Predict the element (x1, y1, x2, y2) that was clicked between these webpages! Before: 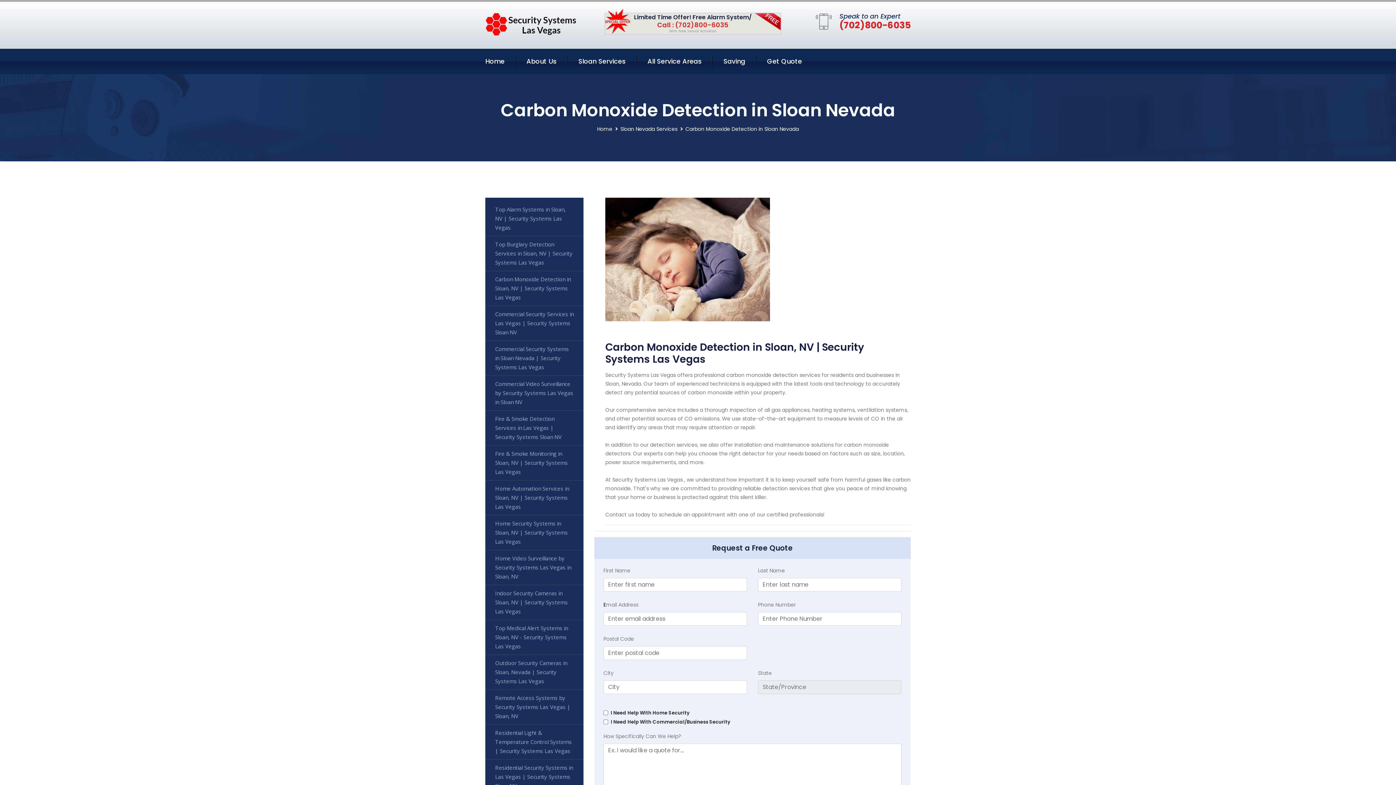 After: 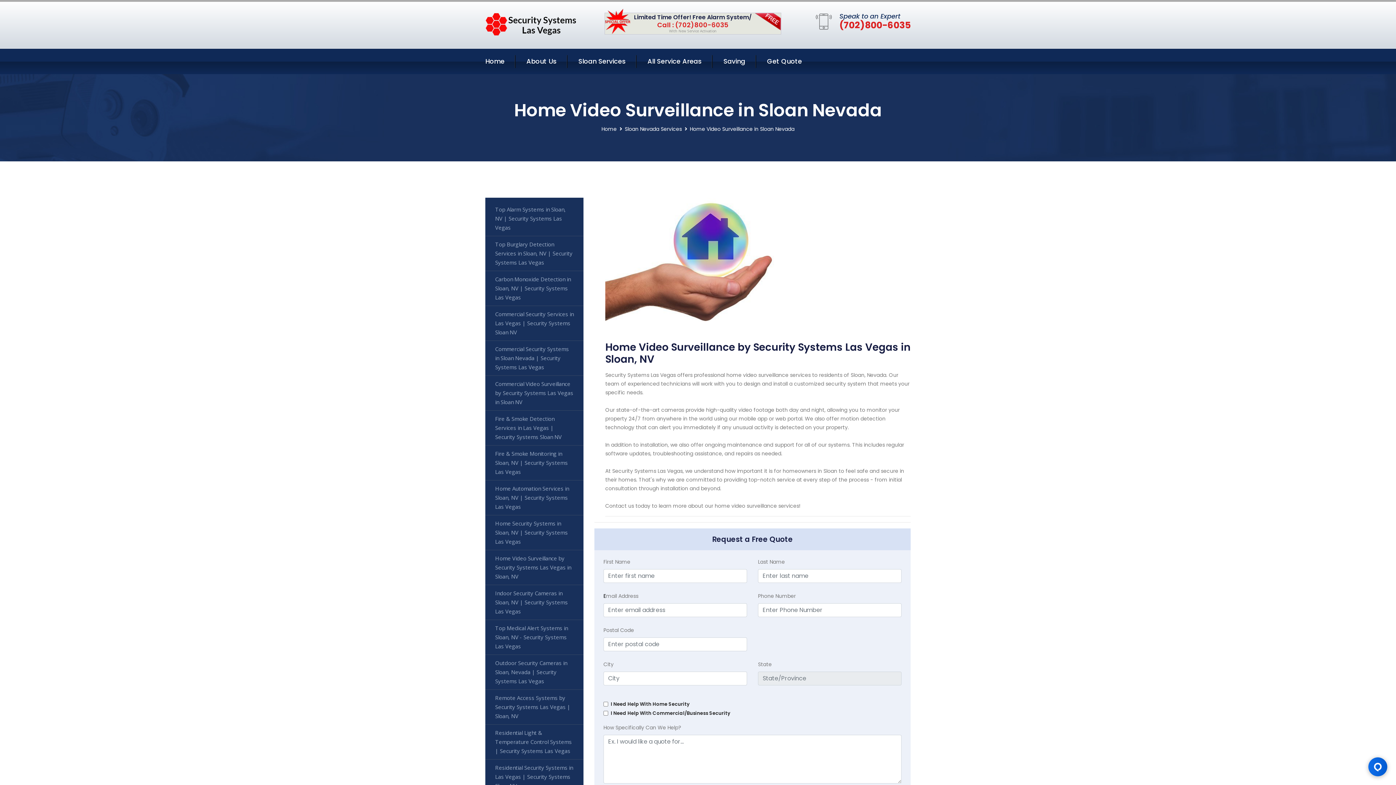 Action: label: Home Video Surveillance by Security Systems Las Vegas in Sloan, NV bbox: (485, 550, 583, 585)